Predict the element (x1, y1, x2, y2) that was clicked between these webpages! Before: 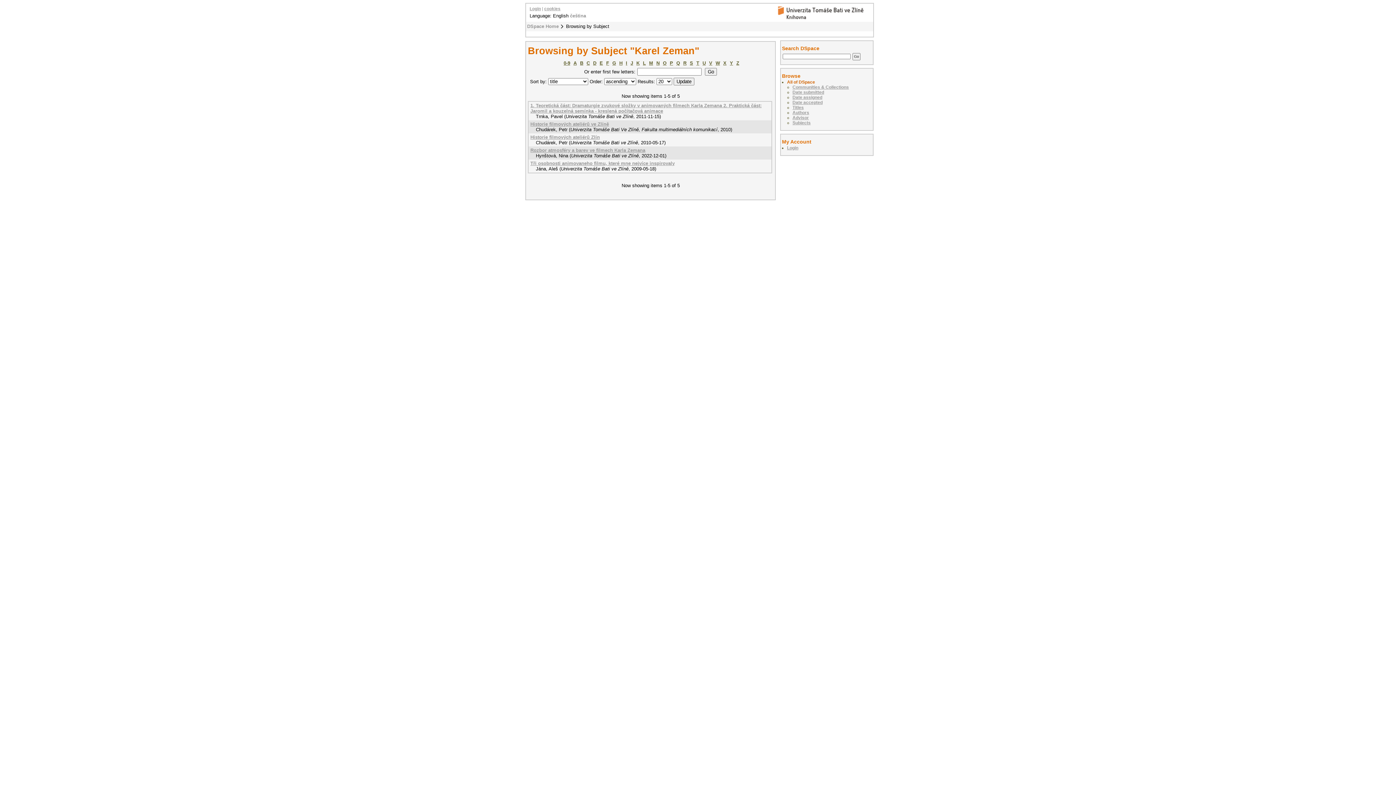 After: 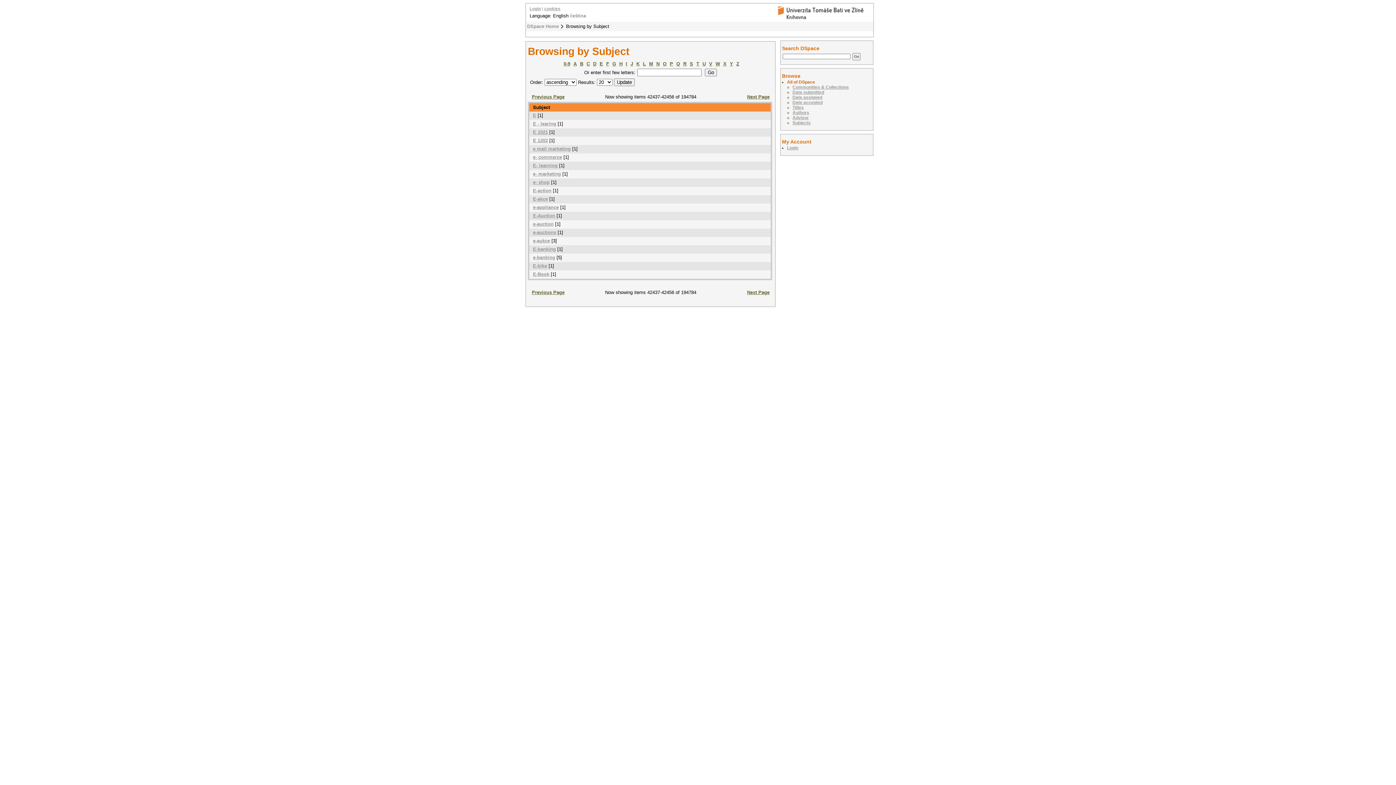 Action: bbox: (599, 60, 603, 65) label: E